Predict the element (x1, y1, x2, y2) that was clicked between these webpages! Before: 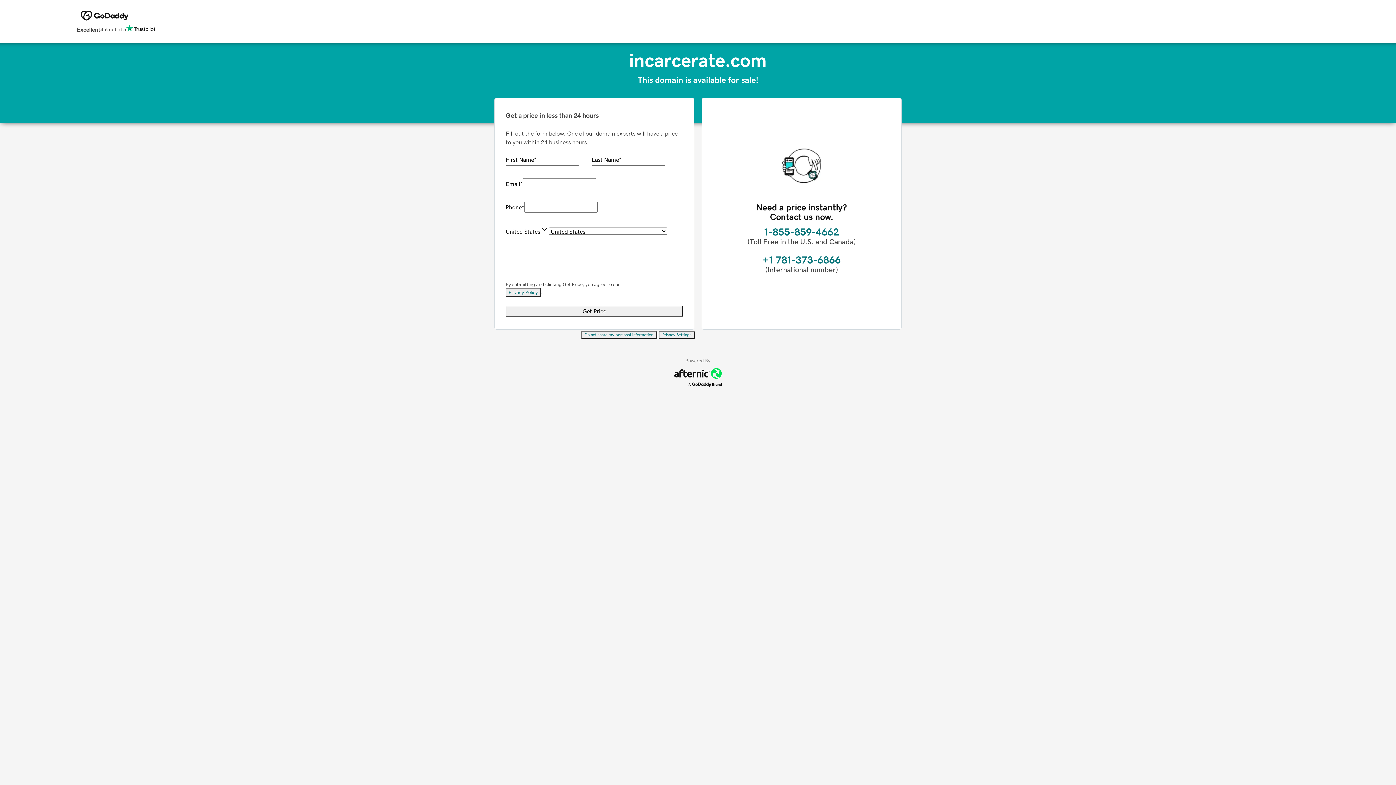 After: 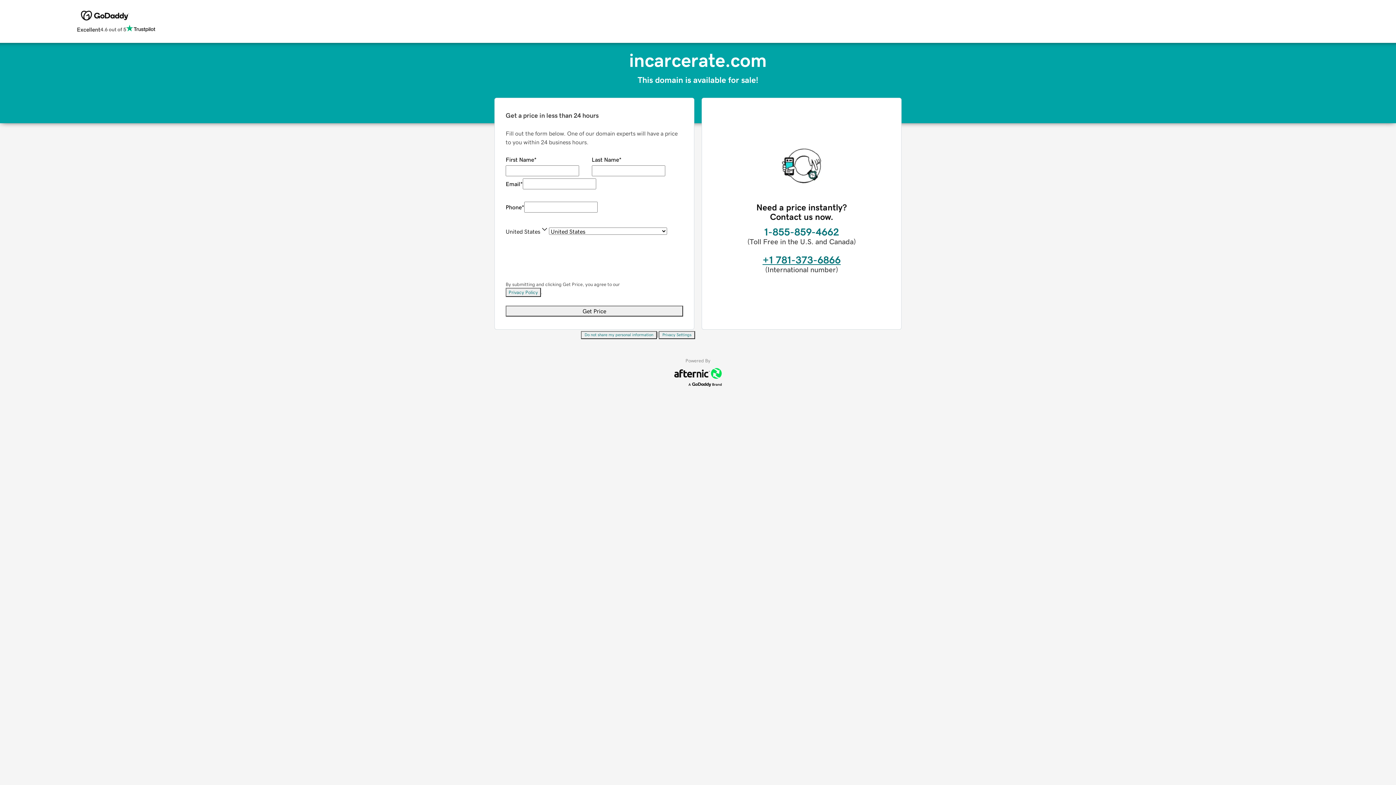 Action: label: +1 781-373-6866 bbox: (762, 254, 840, 265)